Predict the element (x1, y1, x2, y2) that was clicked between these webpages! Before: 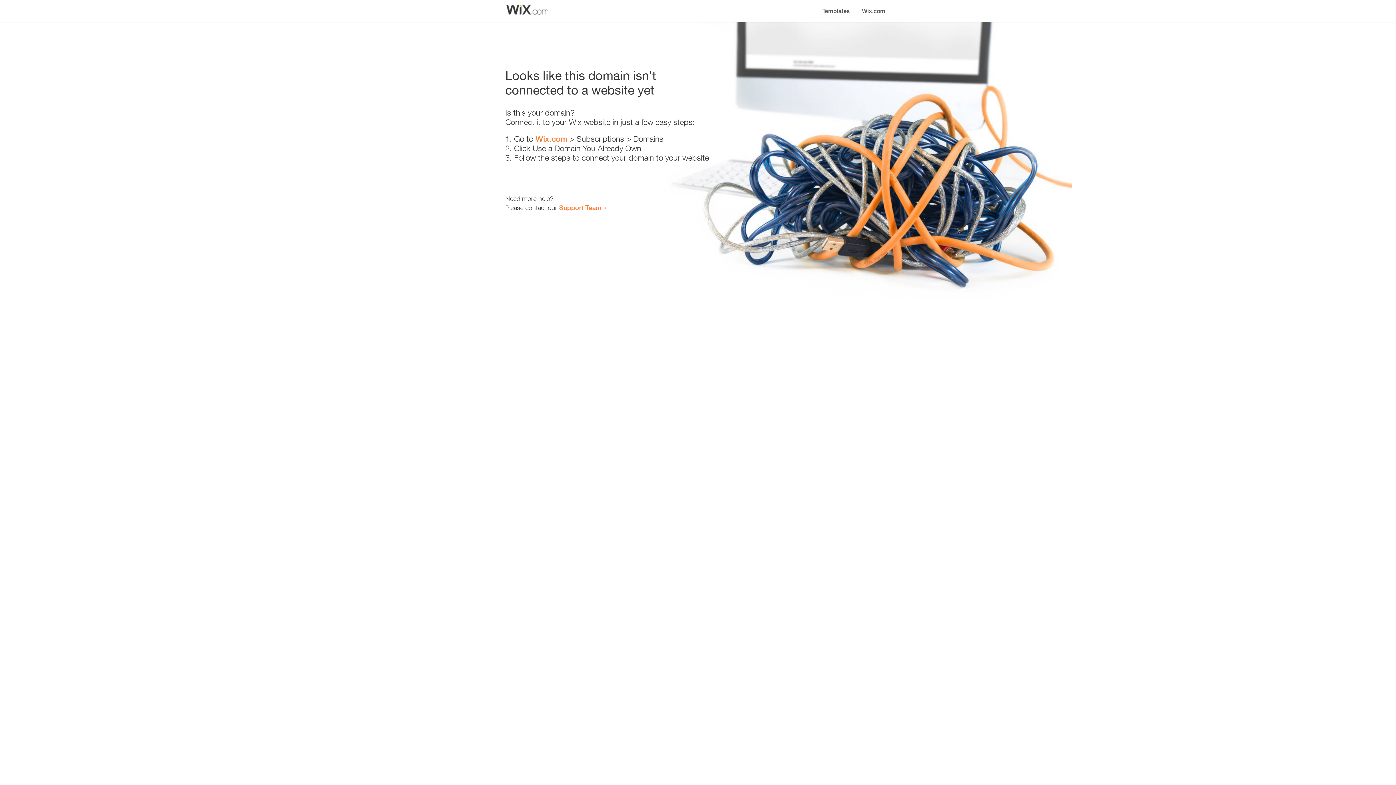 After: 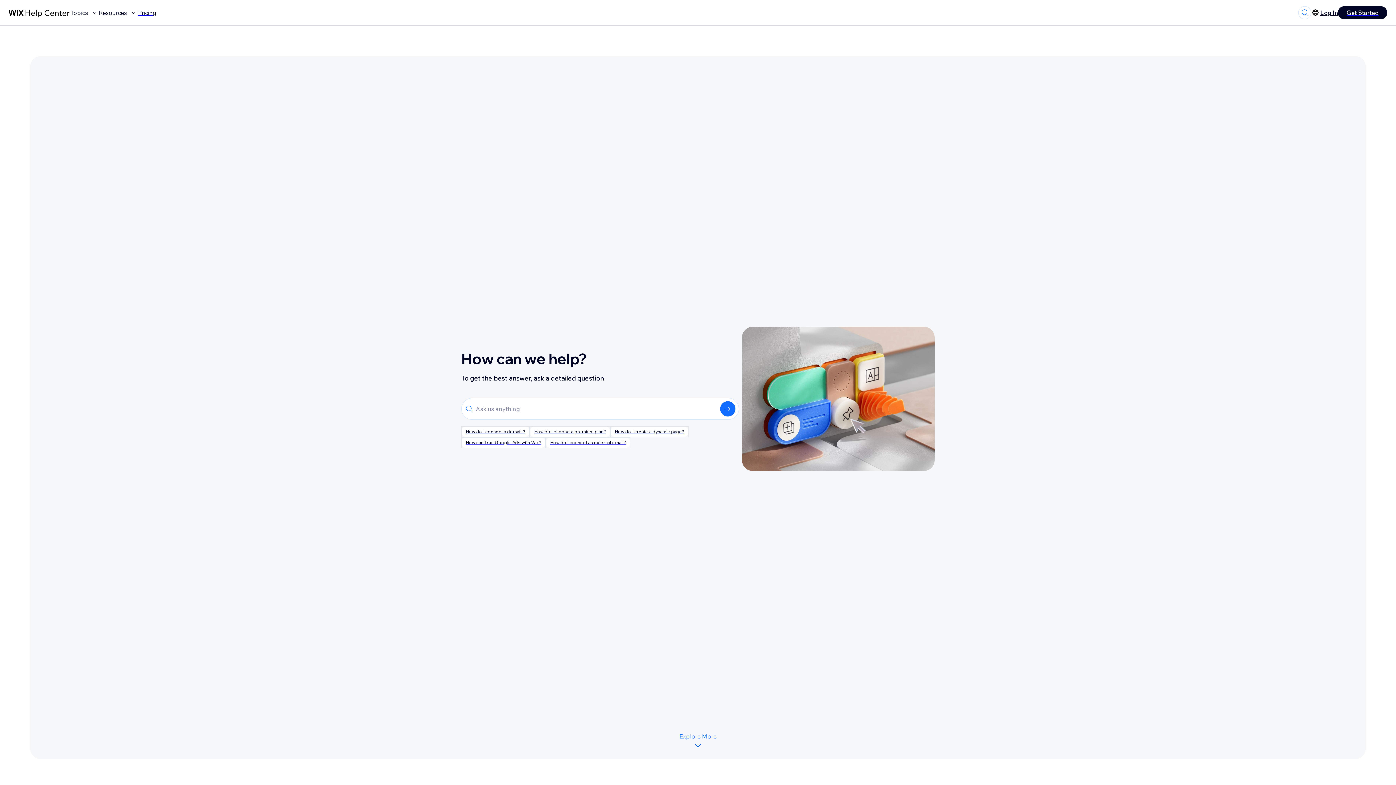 Action: bbox: (559, 203, 601, 211) label: Support Team